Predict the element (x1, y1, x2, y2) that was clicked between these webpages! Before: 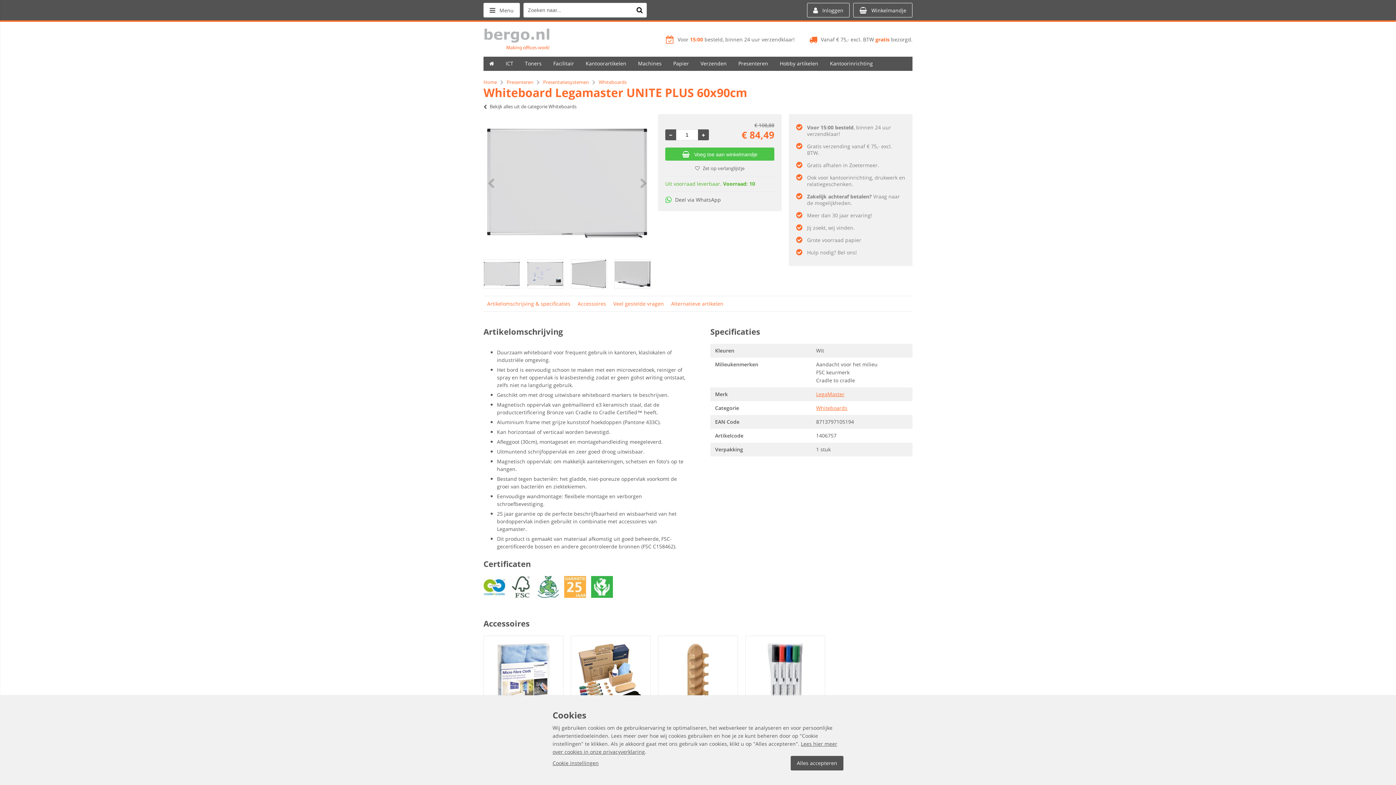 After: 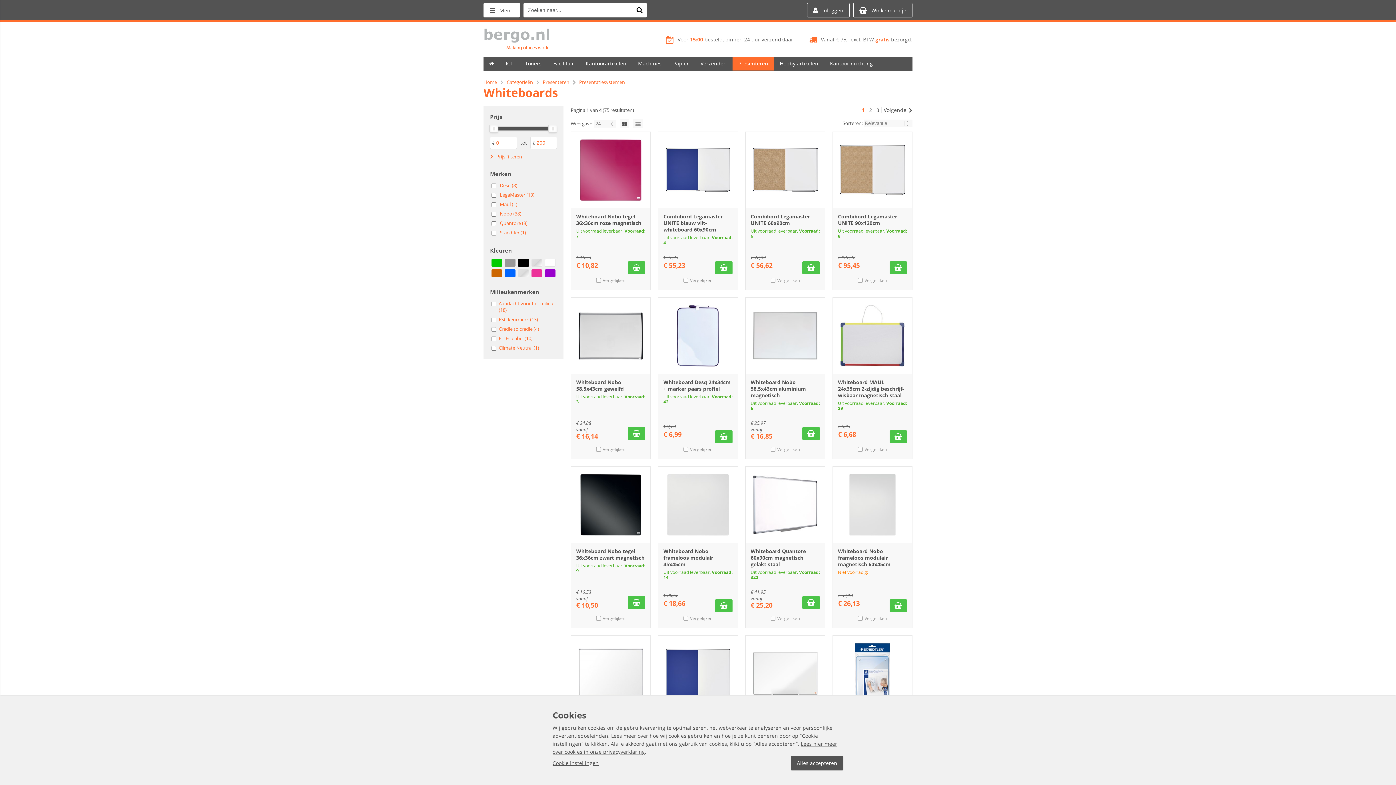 Action: label: Whiteboards bbox: (598, 78, 626, 85)